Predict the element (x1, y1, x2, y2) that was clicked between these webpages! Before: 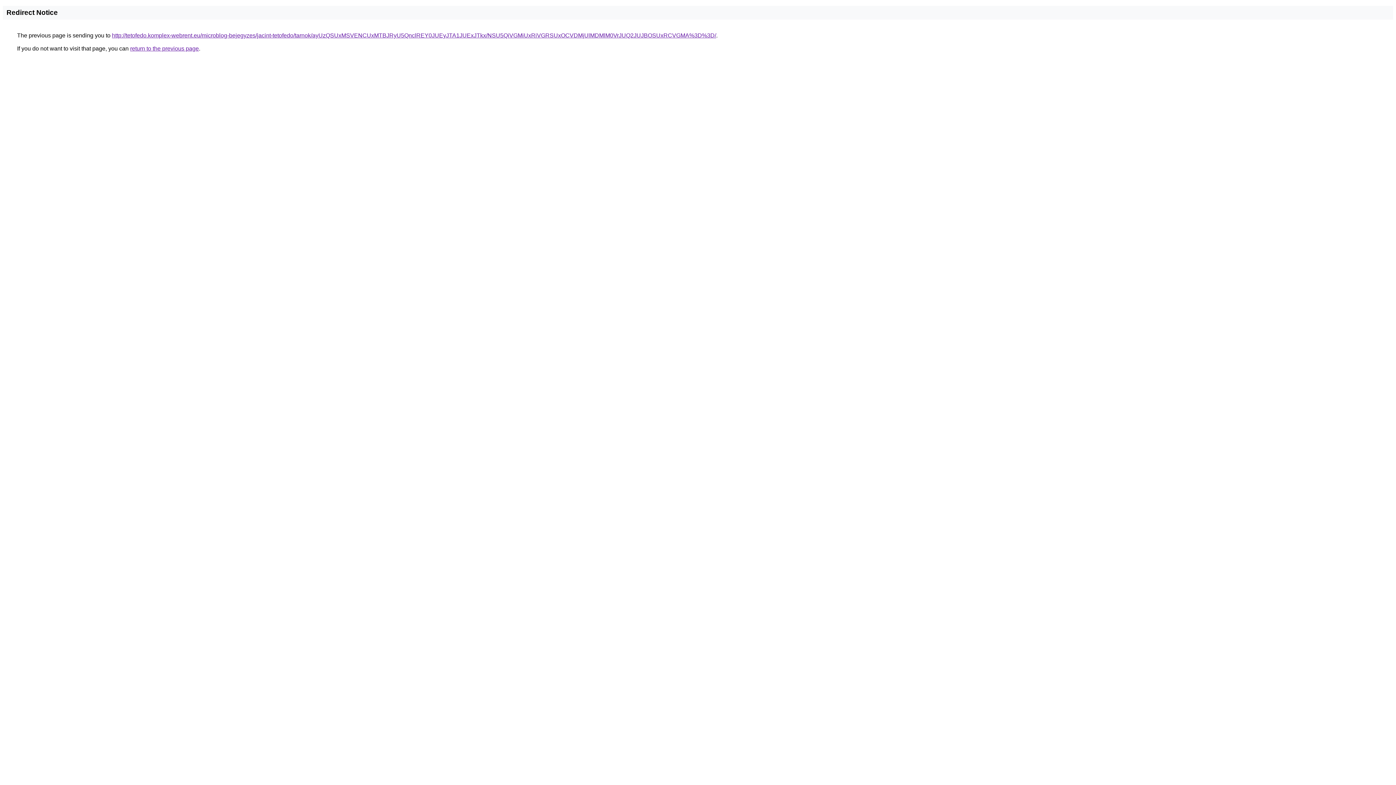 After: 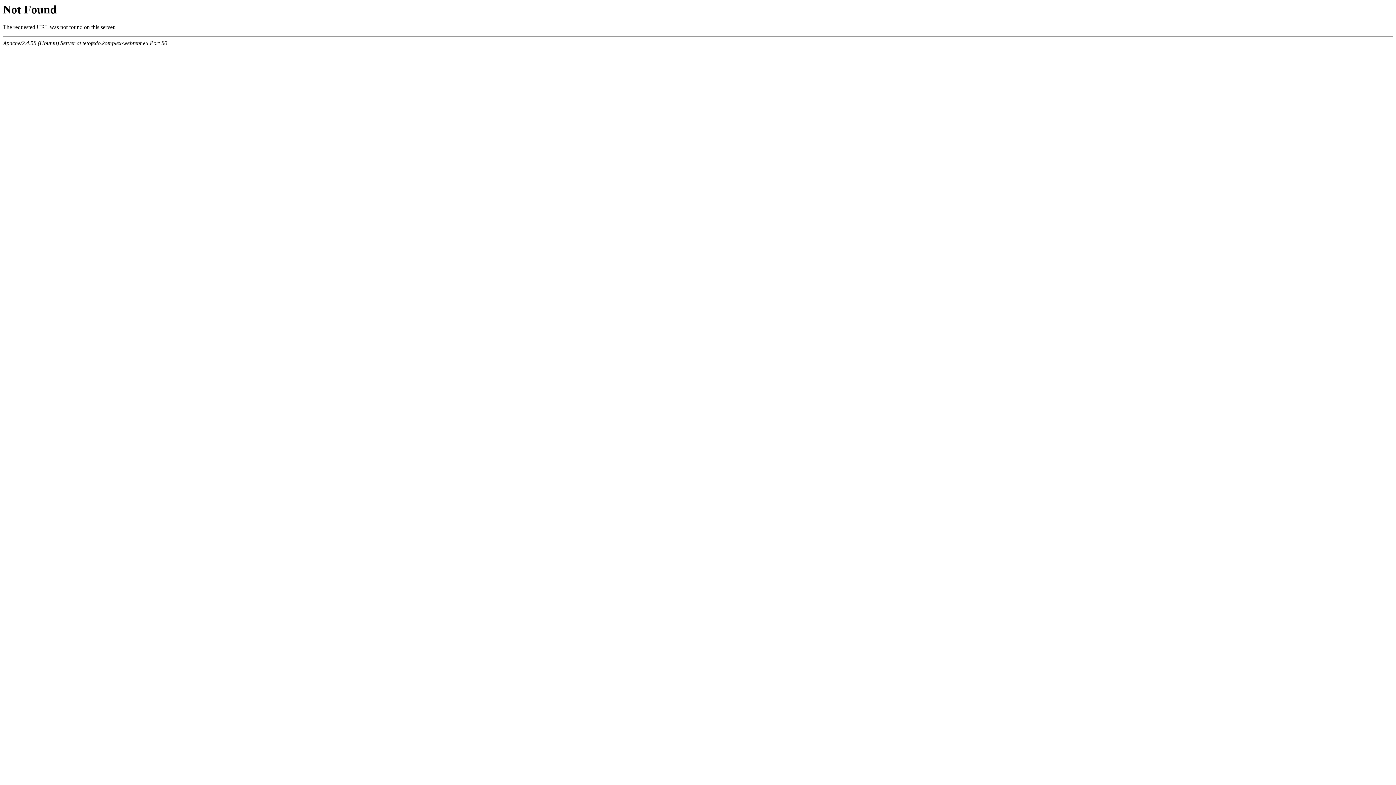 Action: bbox: (112, 32, 716, 38) label: http://tetofedo.komplex-webrent.eu/microblog-bejegyzes/jacint-tetofedo/tarnok/ayUzQSUxMSVENCUxMTBJRyU5QnclREY0JUEyJTA1JUExJTkx/NSU5QiVGMiUxRiVGRSUxOCVDMjUlMDMlM0VrJUQ2JUJBOSUxRCVGMA%3D%3D/